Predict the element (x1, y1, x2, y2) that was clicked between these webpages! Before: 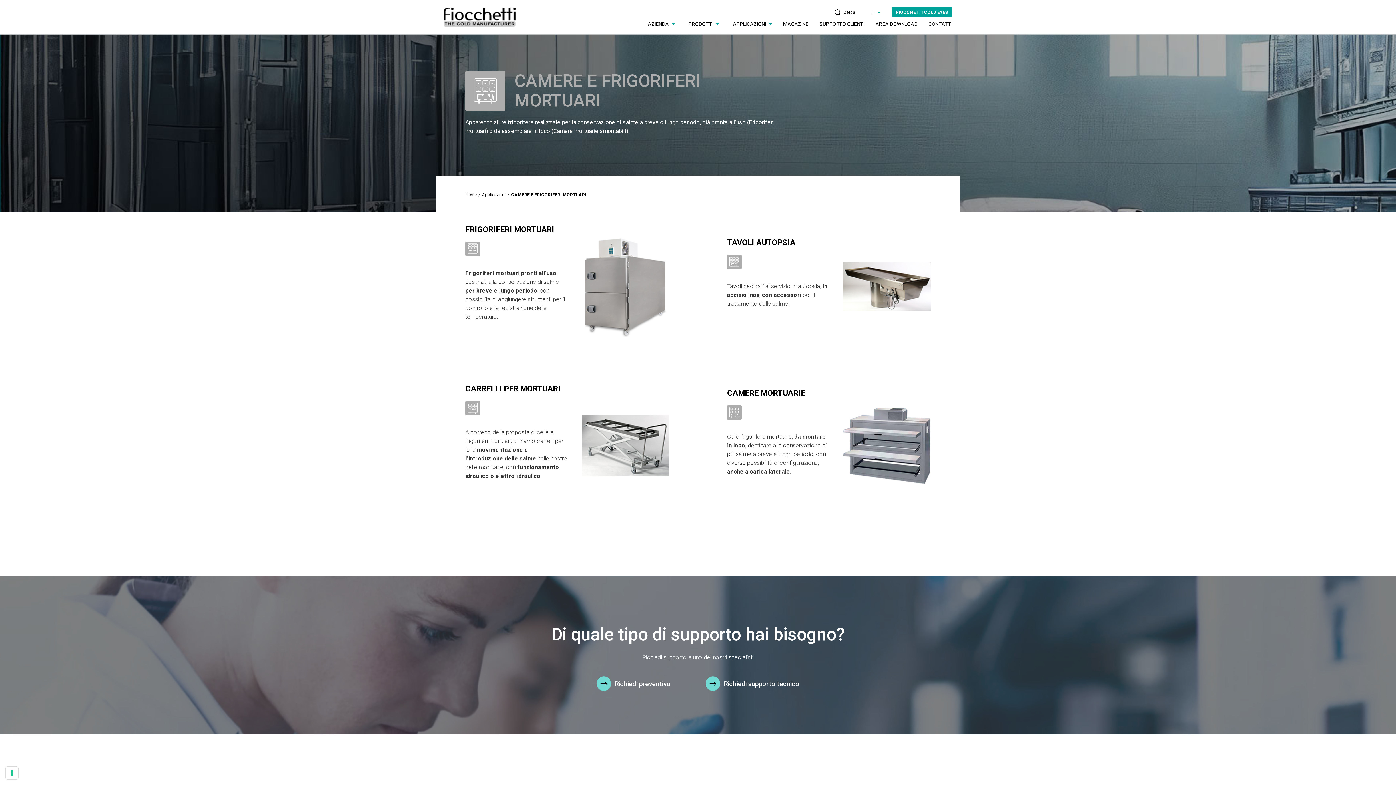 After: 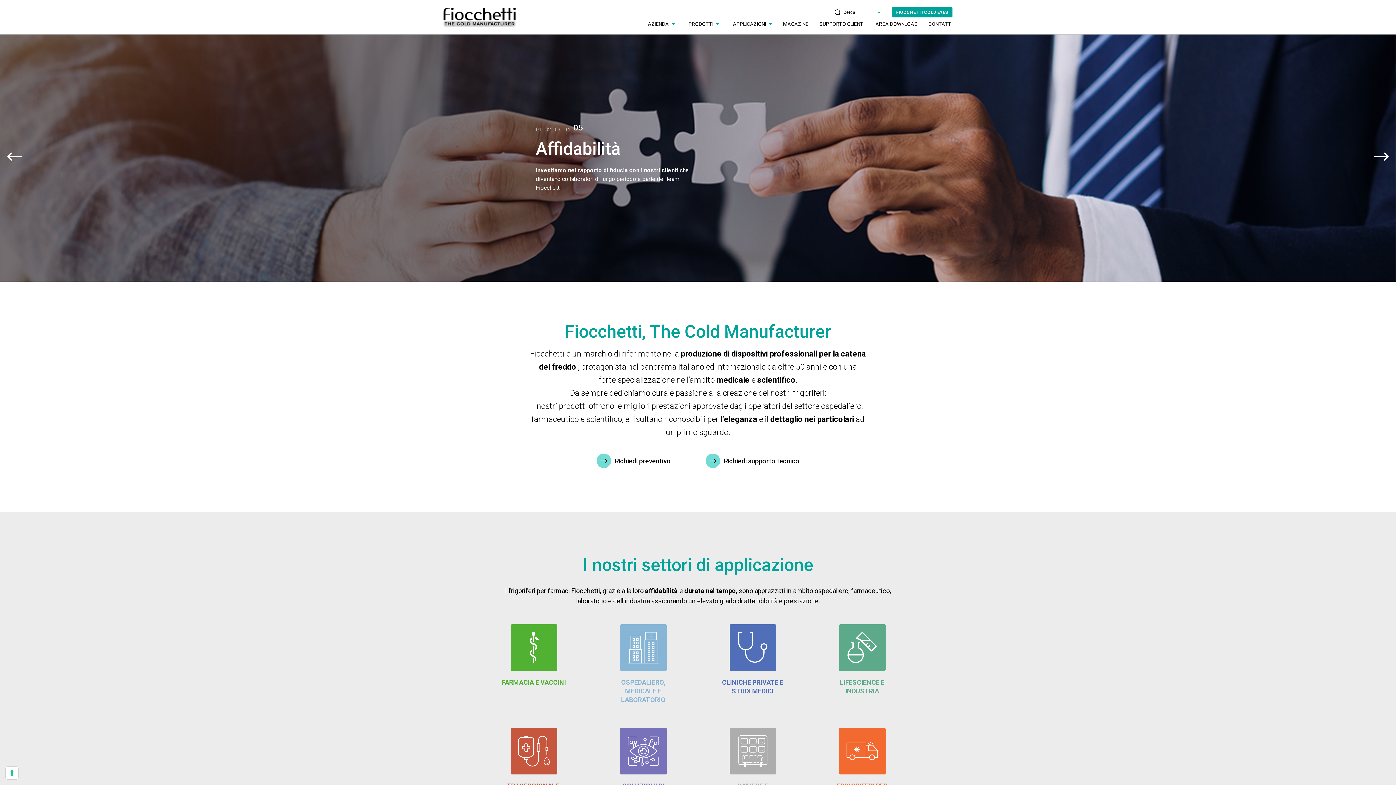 Action: bbox: (443, 7, 516, 26)